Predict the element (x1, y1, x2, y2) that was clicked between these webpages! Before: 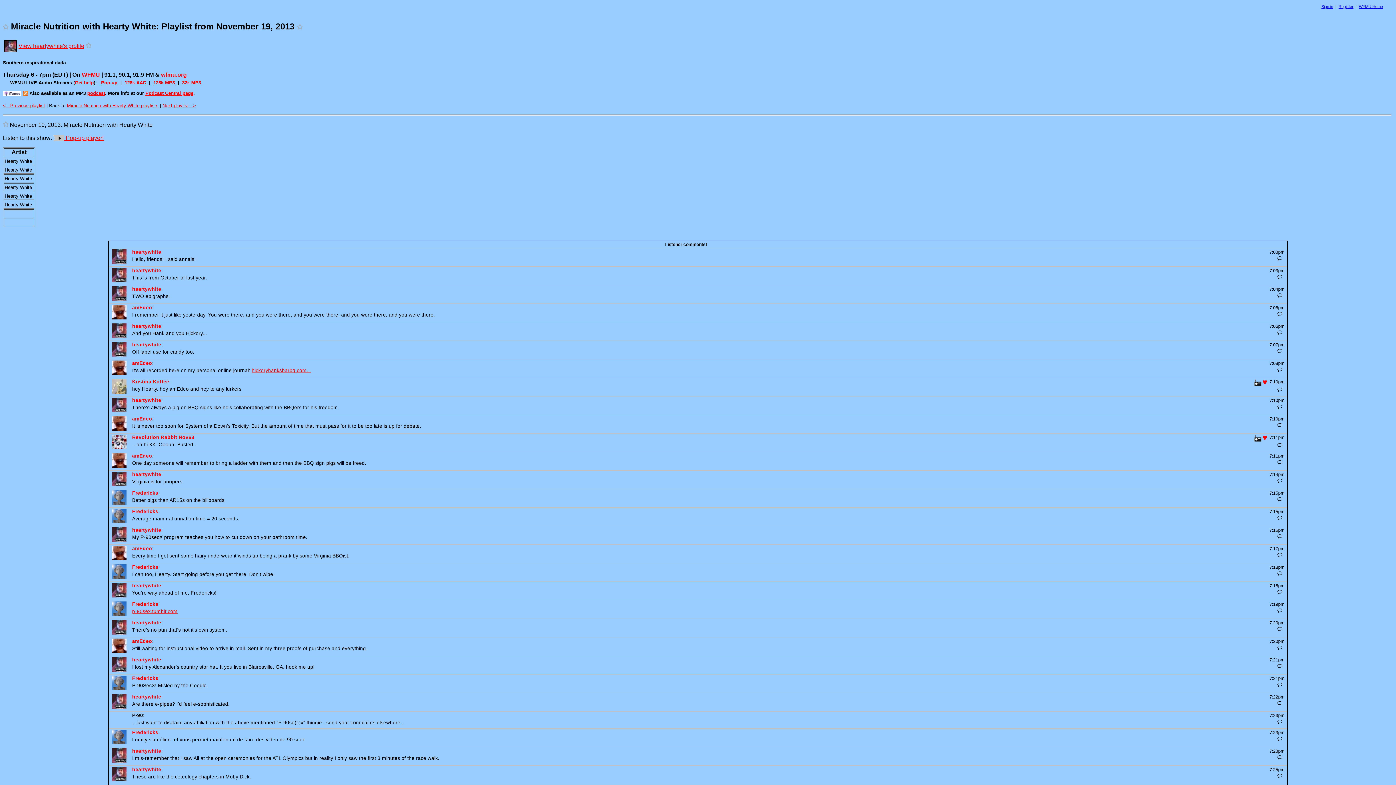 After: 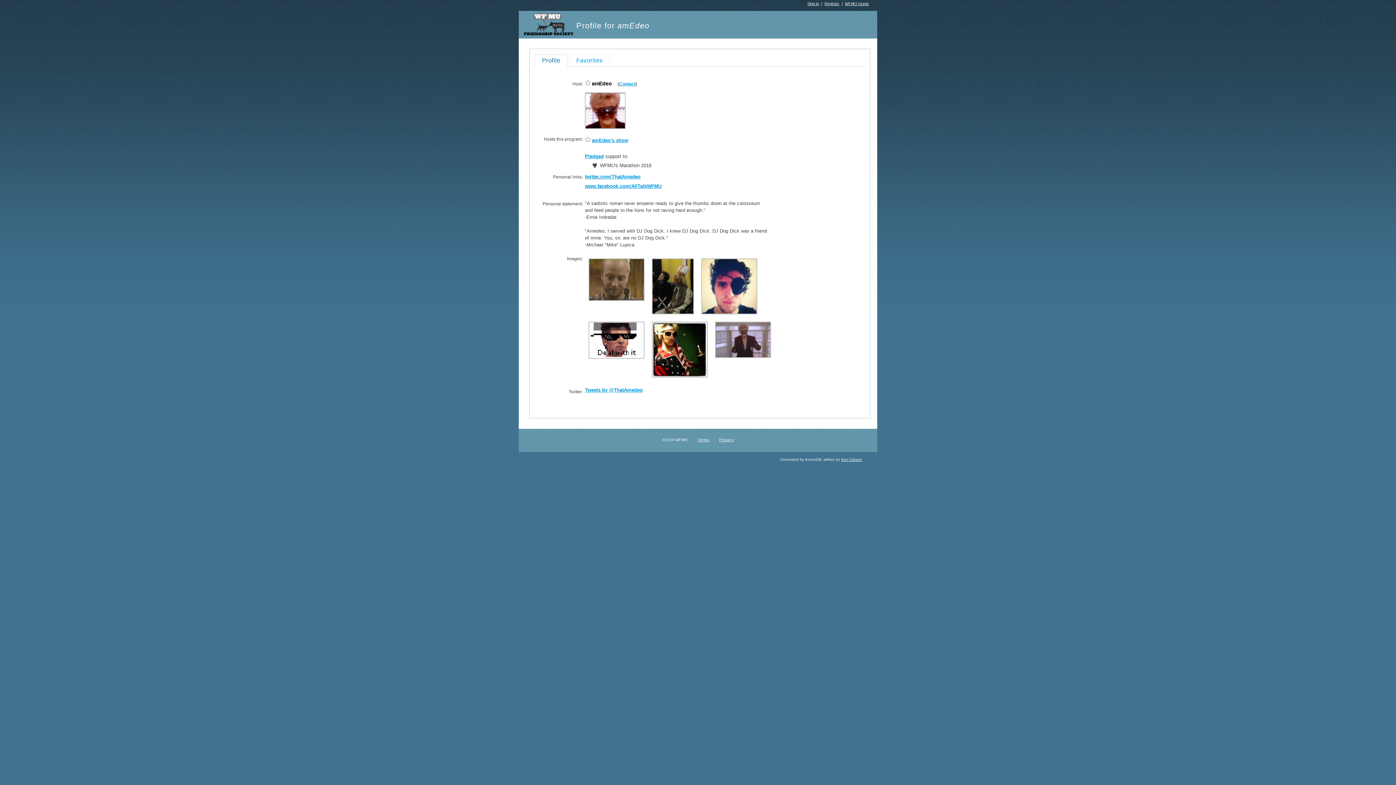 Action: bbox: (112, 550, 126, 555)